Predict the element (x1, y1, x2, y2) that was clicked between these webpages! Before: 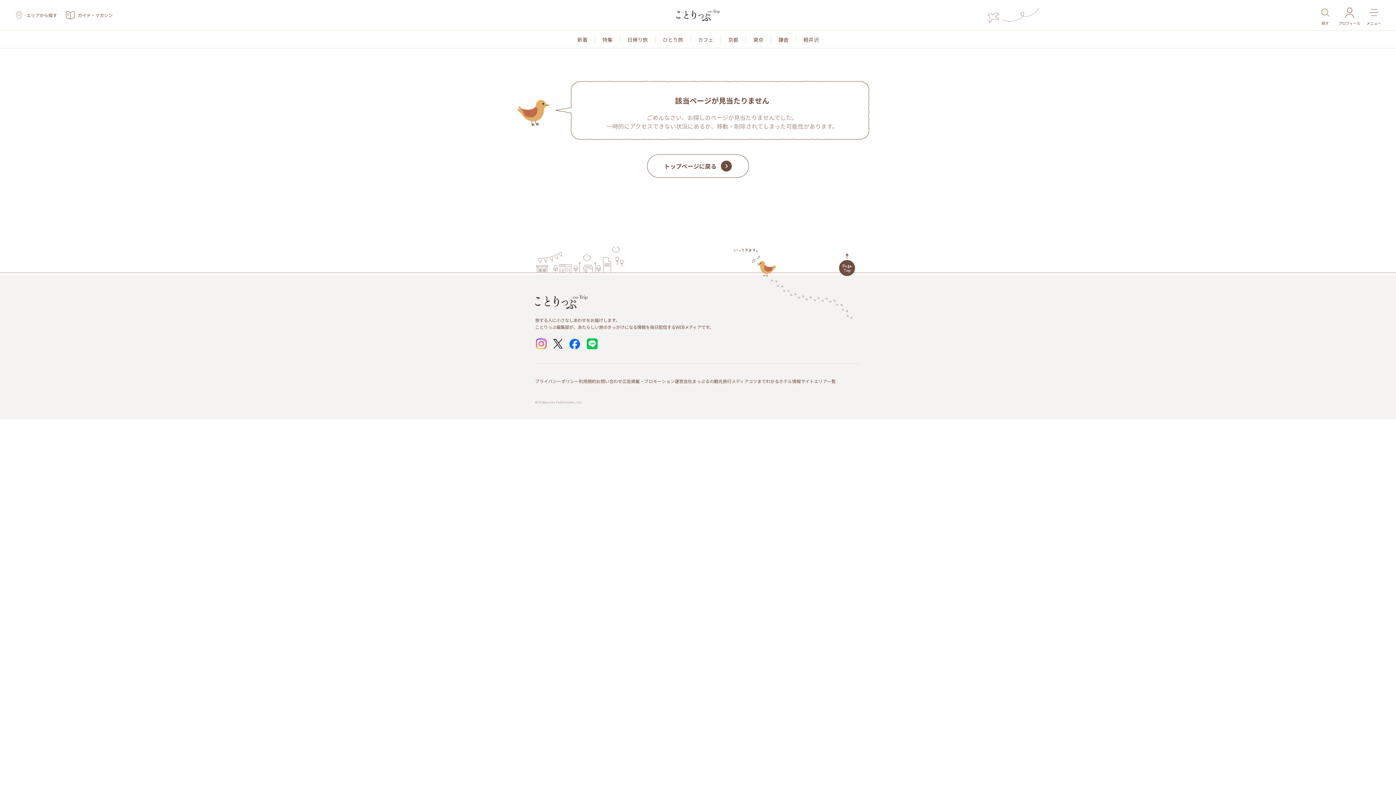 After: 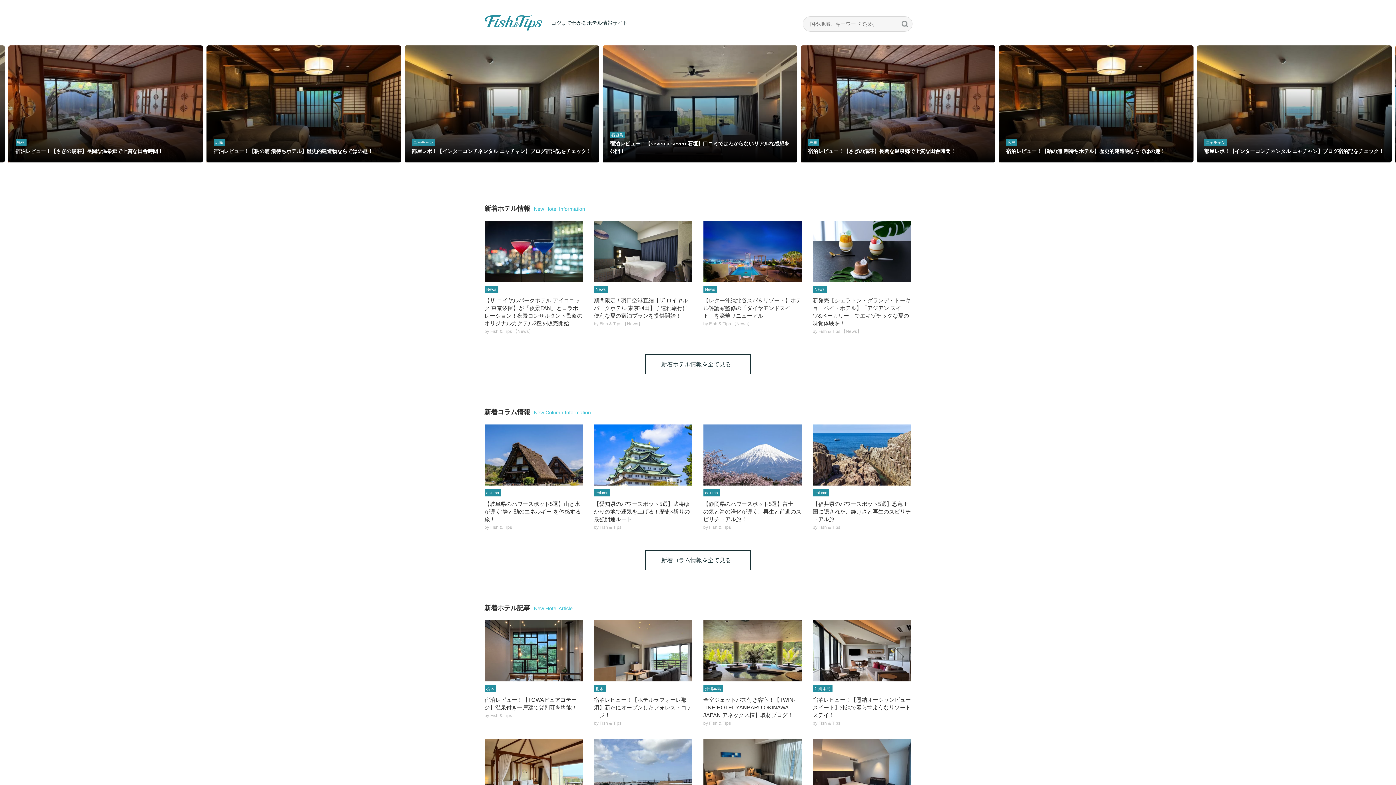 Action: label: コツまでわかるホテル情報サイト bbox: (748, 376, 814, 385)